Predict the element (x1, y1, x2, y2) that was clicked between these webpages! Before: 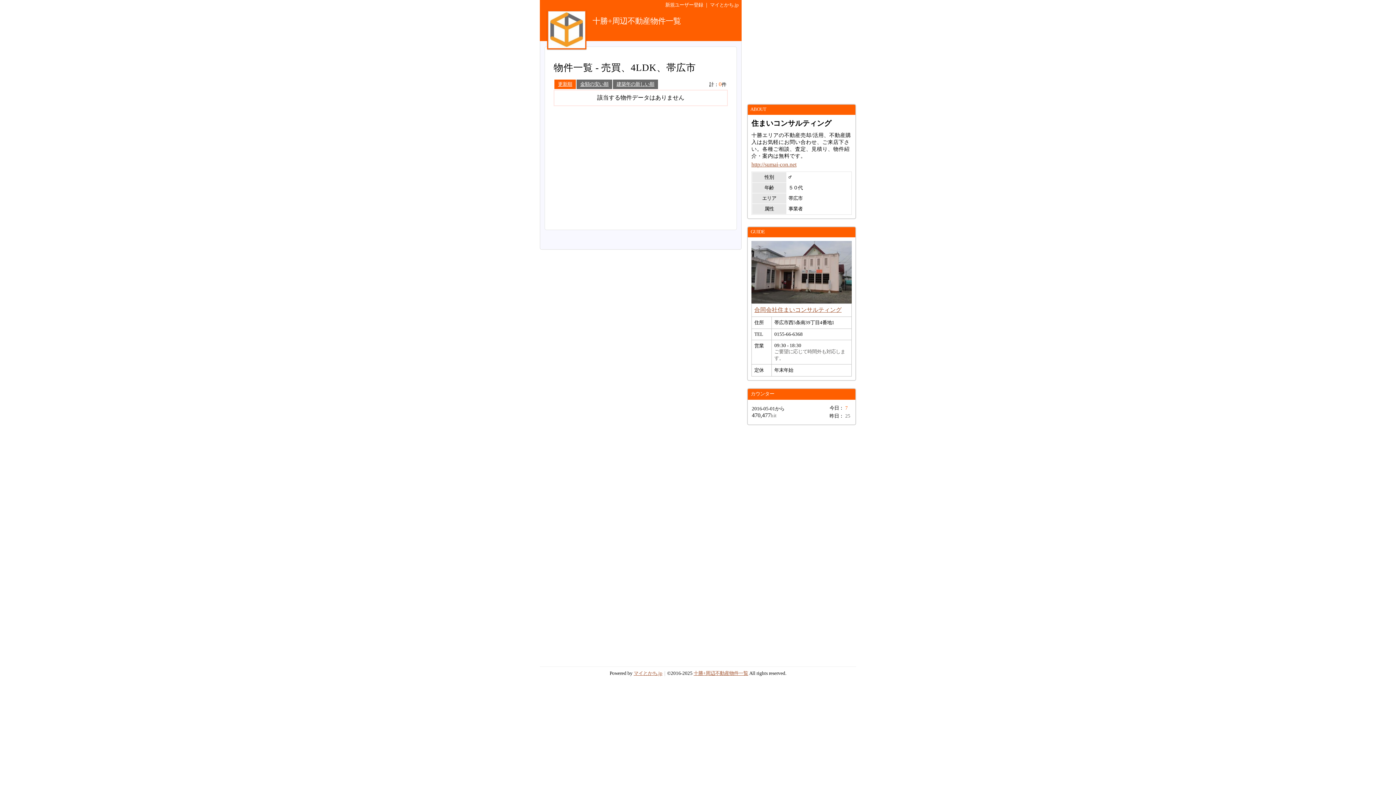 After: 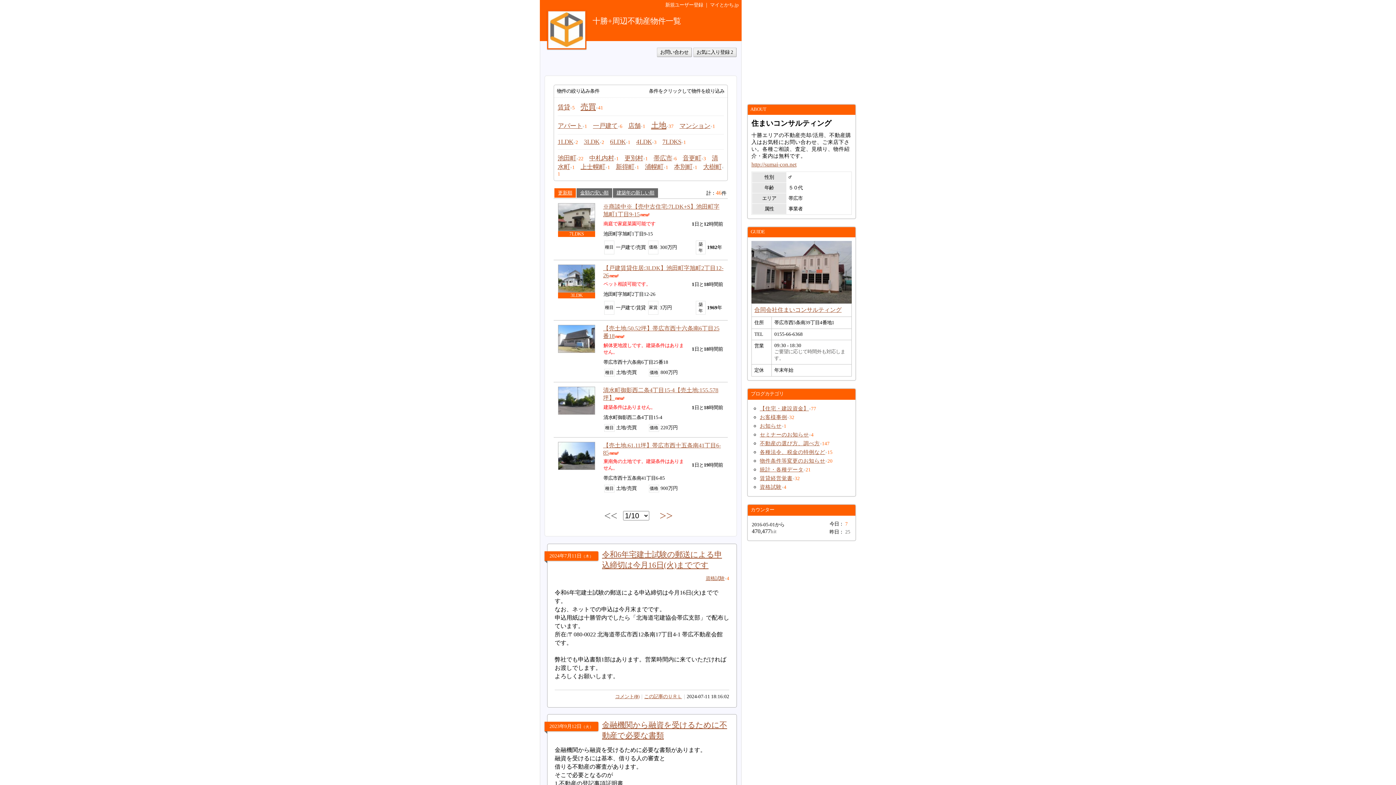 Action: label: 十勝+周辺不動産物件一覧 bbox: (693, 670, 748, 676)